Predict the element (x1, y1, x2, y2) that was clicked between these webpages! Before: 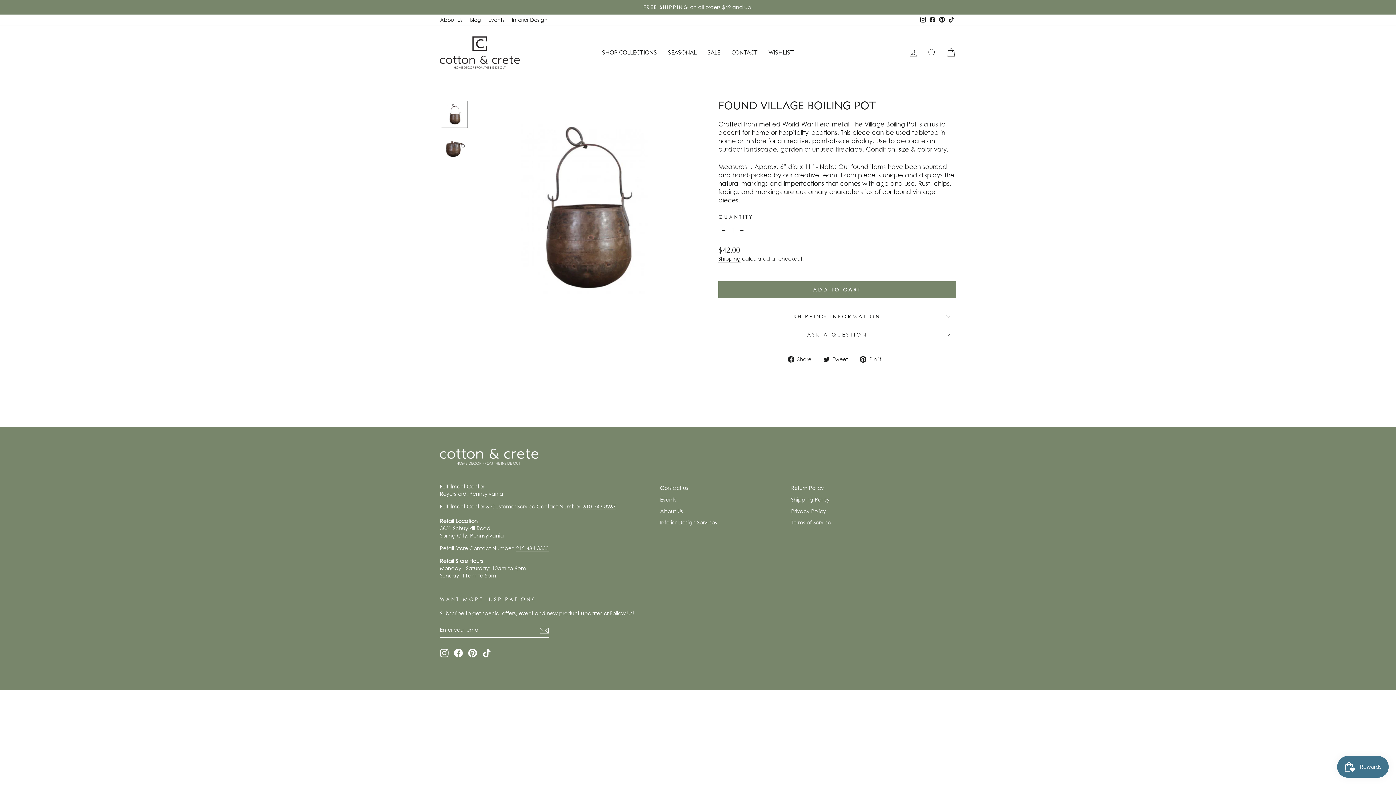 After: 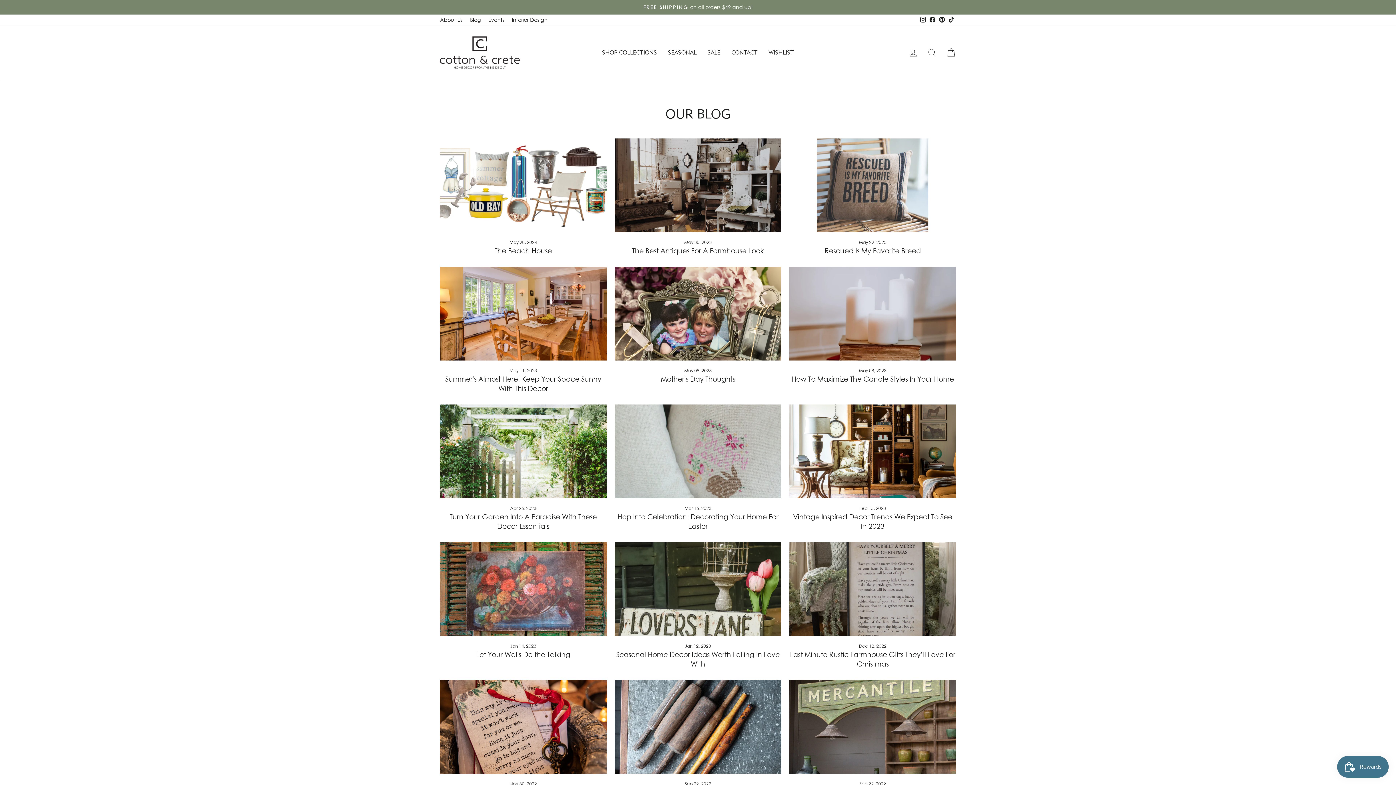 Action: bbox: (466, 14, 484, 25) label: Blog